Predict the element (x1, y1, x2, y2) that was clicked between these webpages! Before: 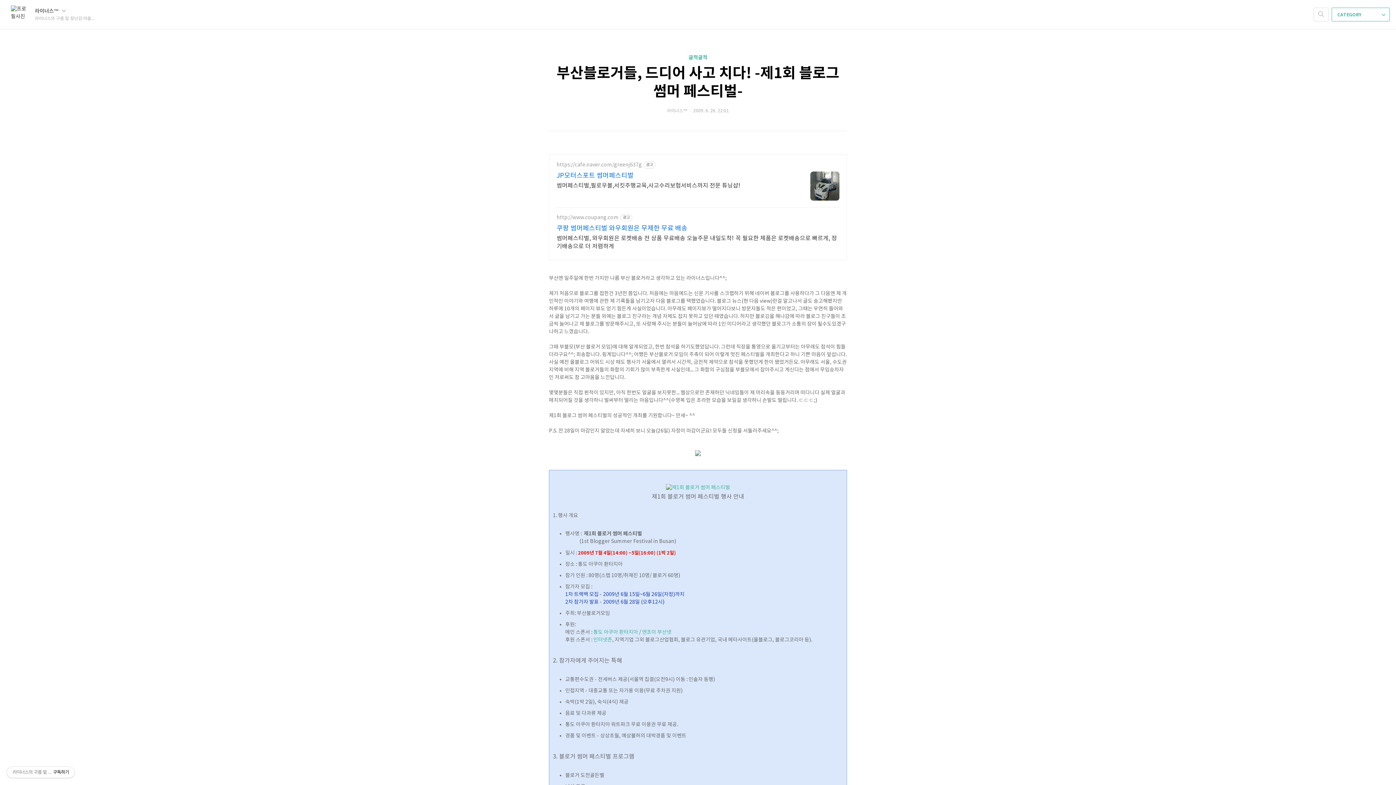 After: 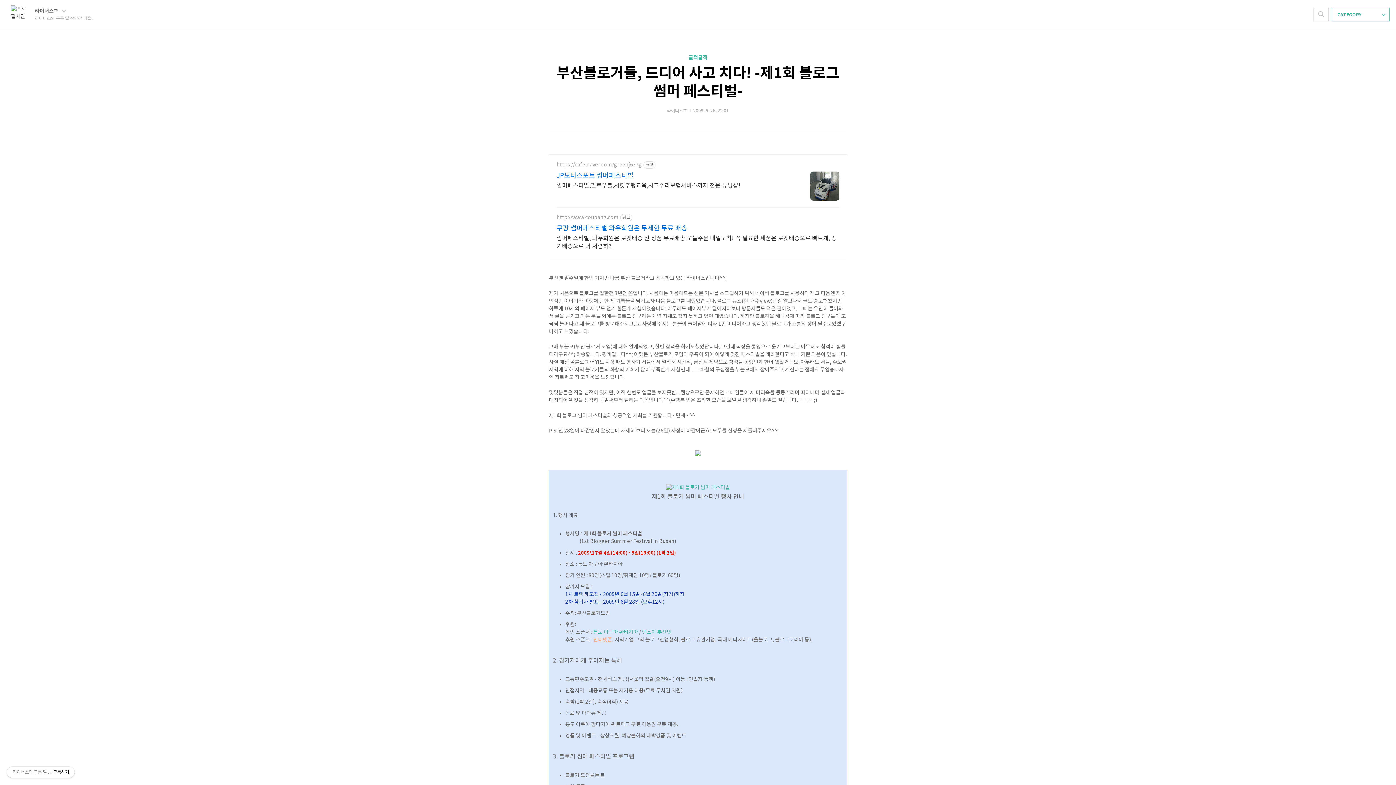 Action: label: 인터넷존 bbox: (593, 637, 612, 643)